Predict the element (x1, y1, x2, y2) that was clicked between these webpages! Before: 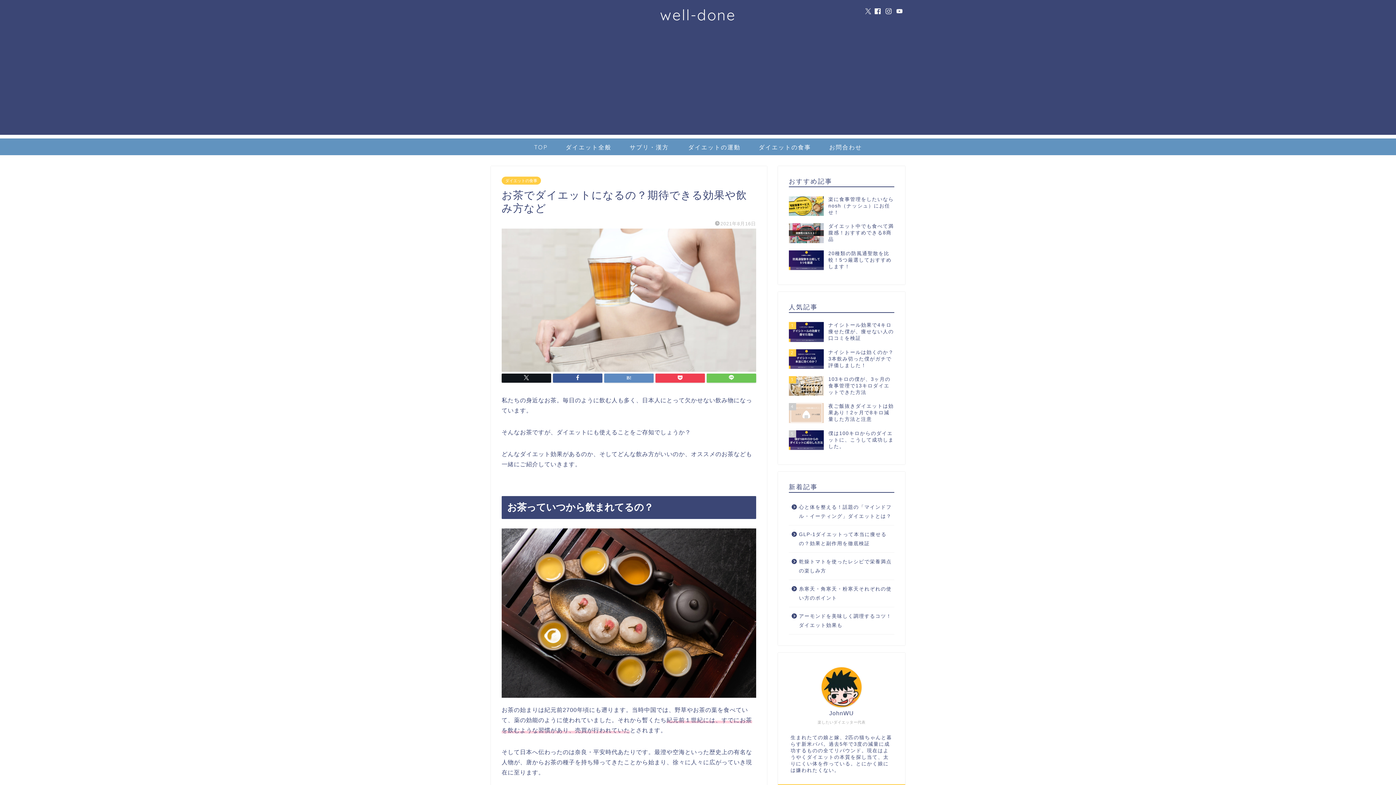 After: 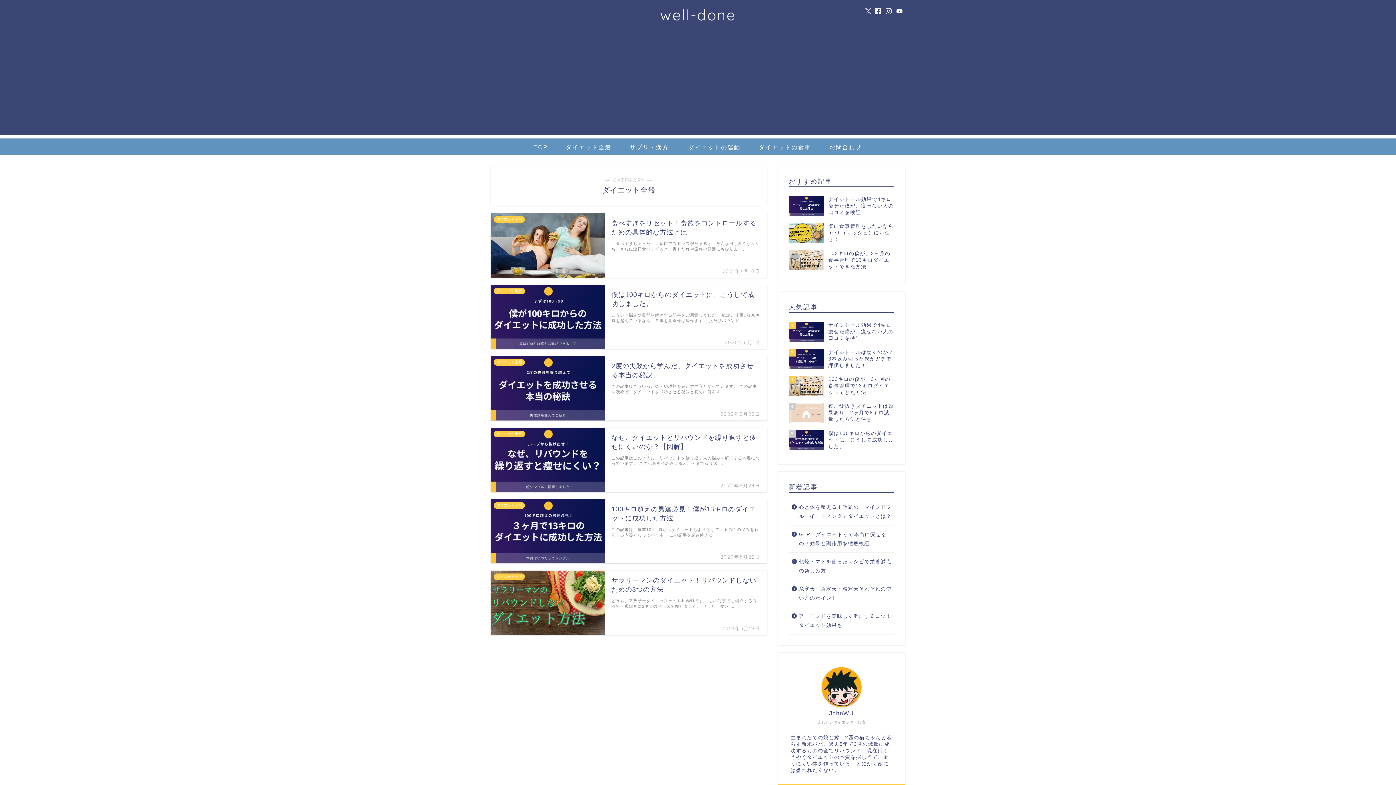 Action: bbox: (556, 138, 620, 155) label: ダイエット全般